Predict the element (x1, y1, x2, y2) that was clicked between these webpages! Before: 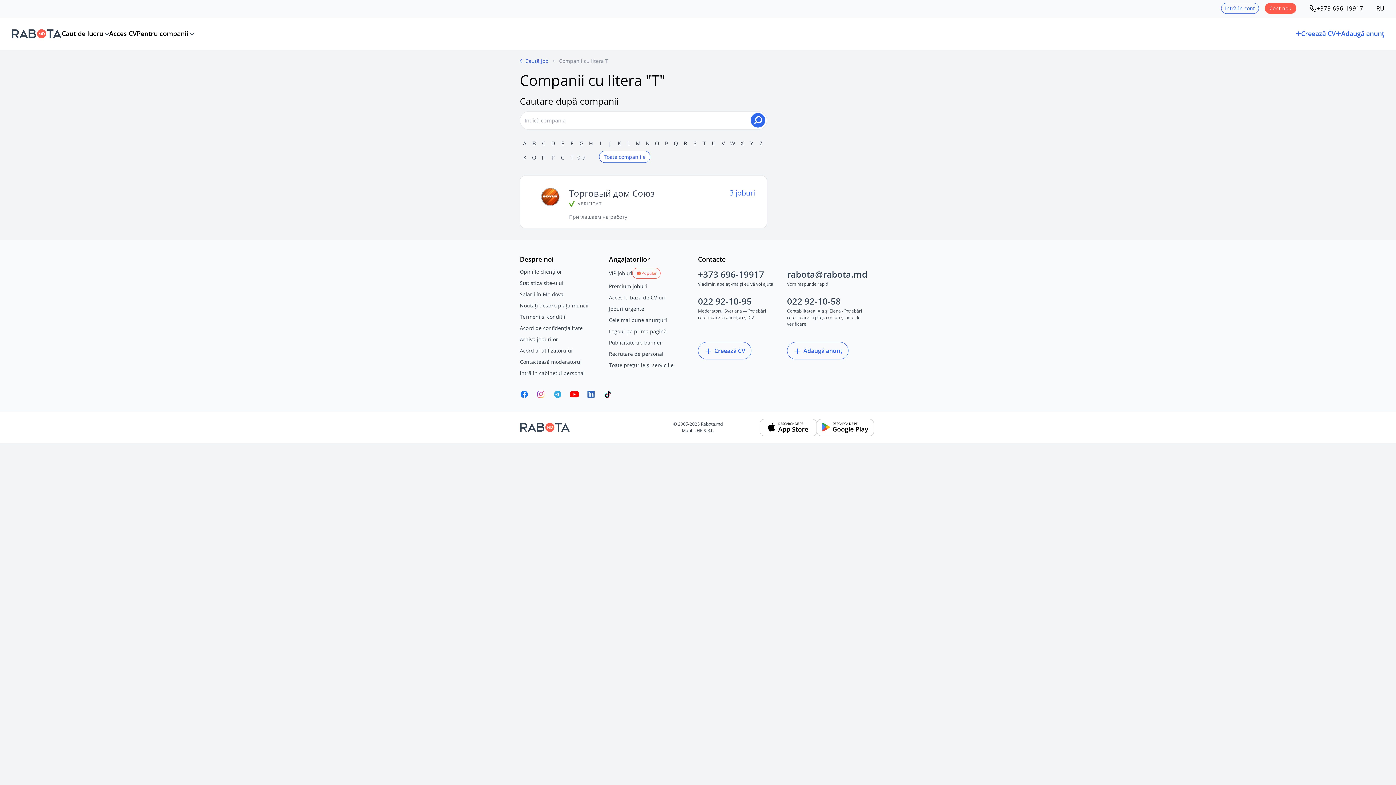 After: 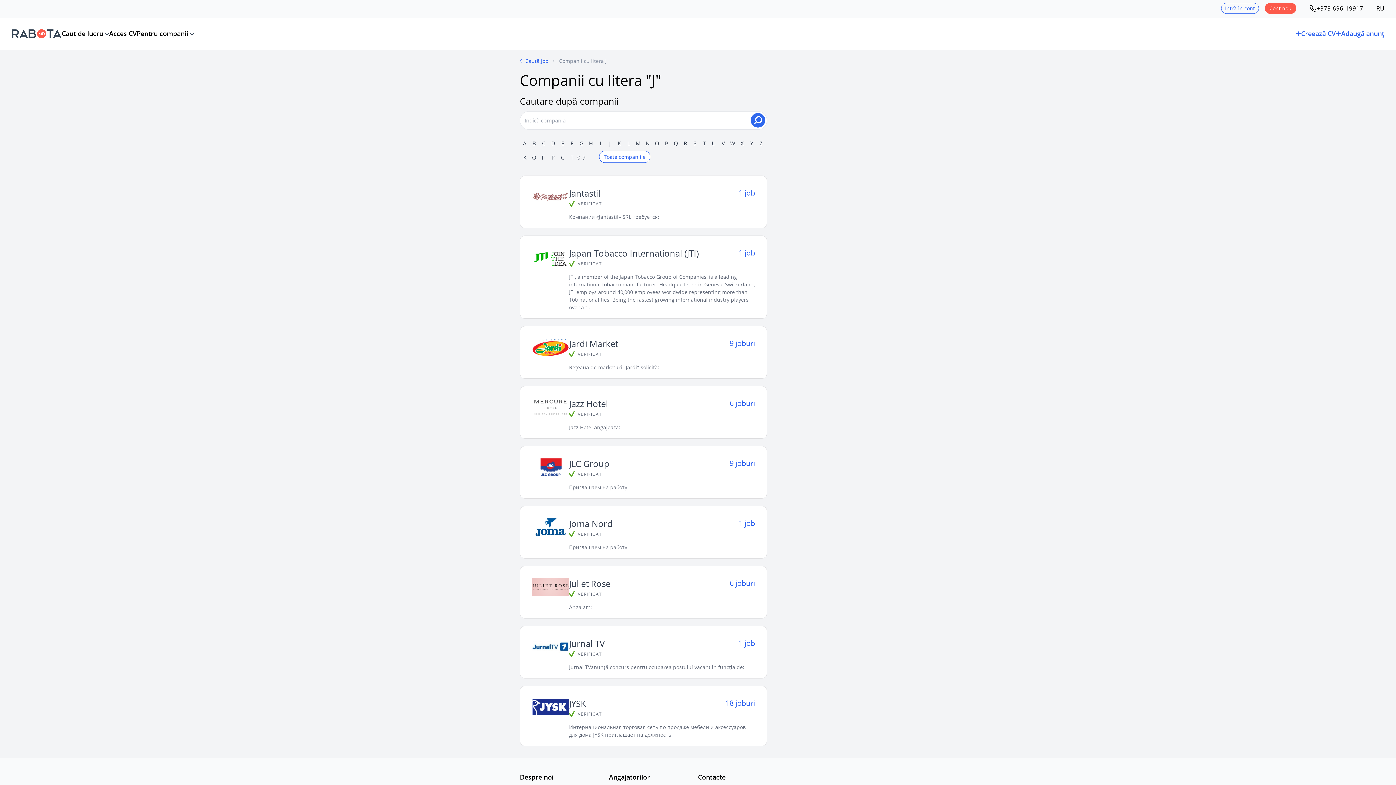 Action: bbox: (605, 138, 614, 148) label: J